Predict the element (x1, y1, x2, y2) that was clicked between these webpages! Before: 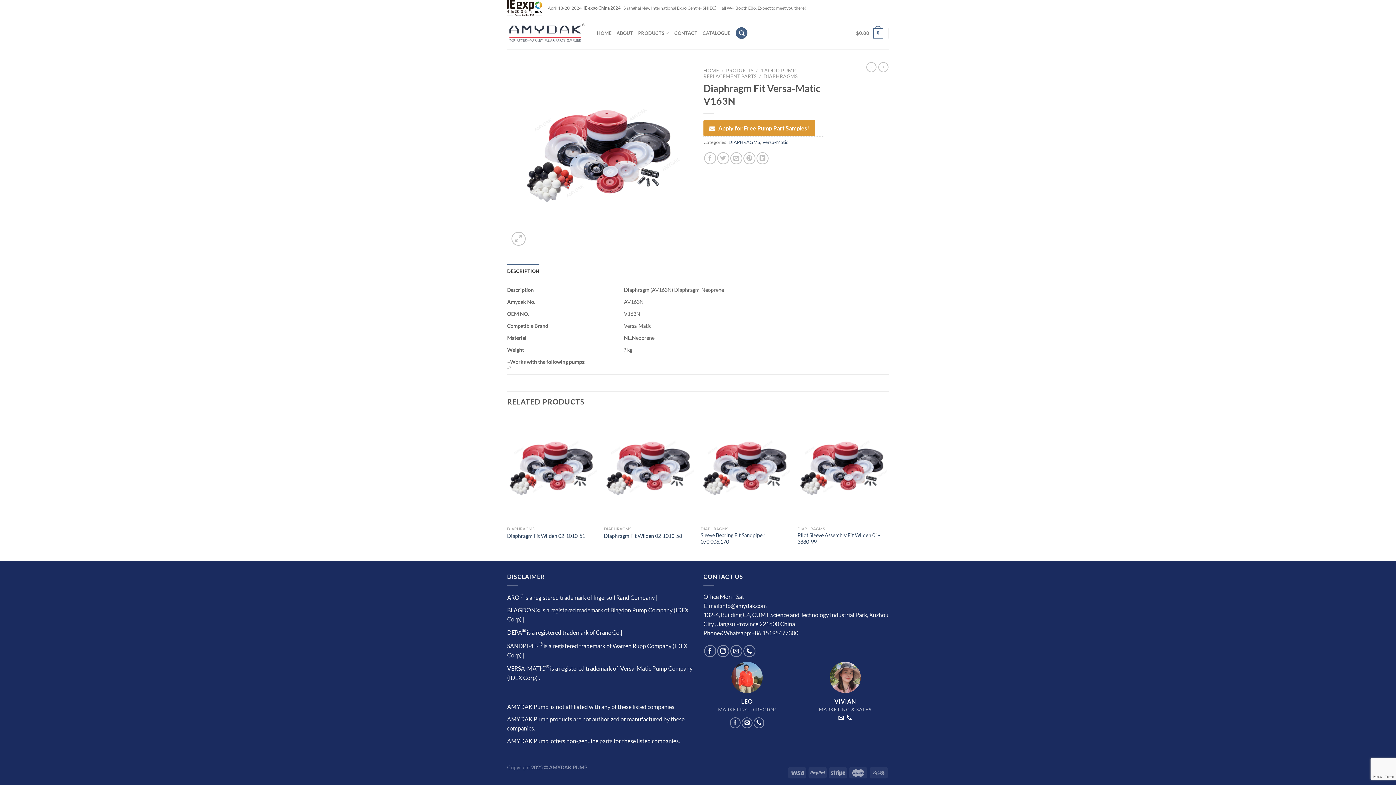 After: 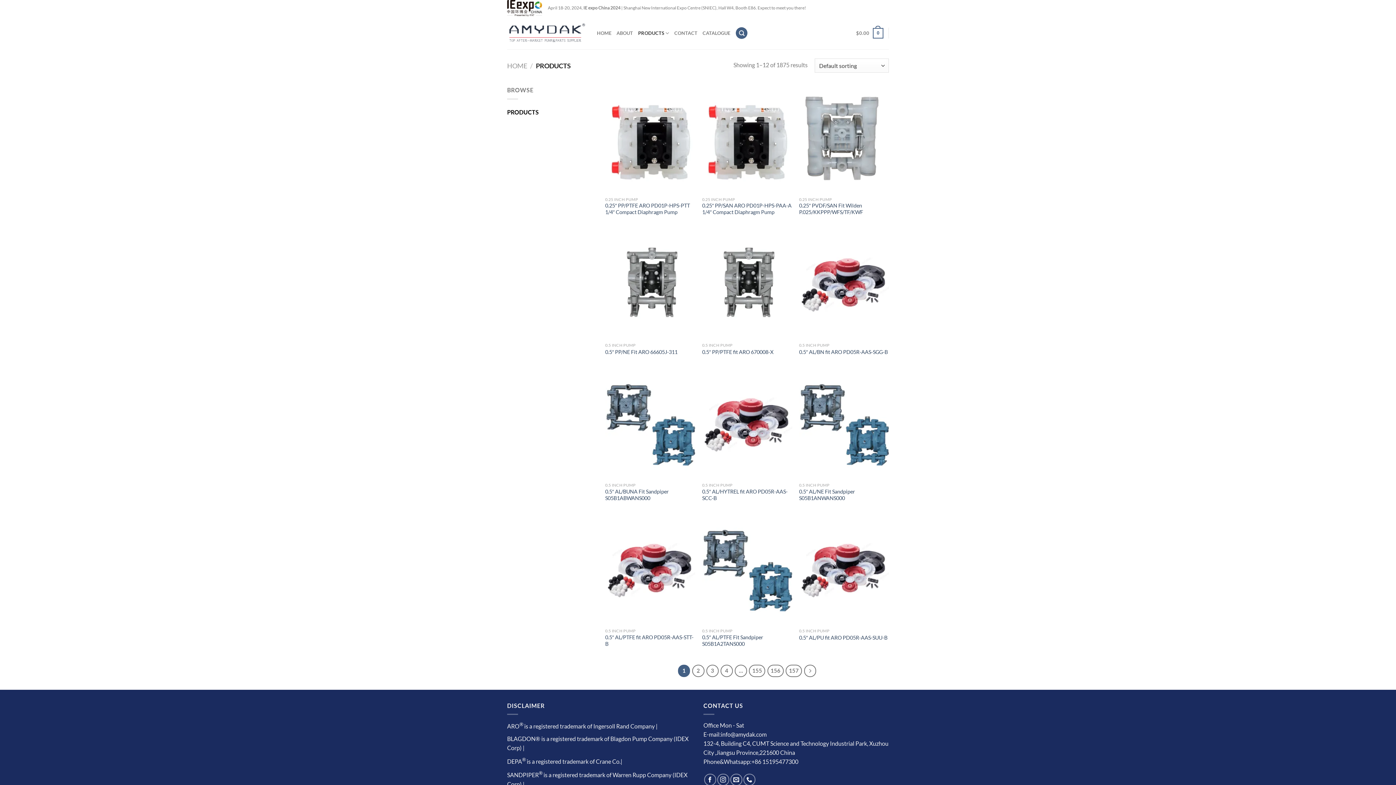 Action: bbox: (638, 25, 669, 40) label: PRODUCTS